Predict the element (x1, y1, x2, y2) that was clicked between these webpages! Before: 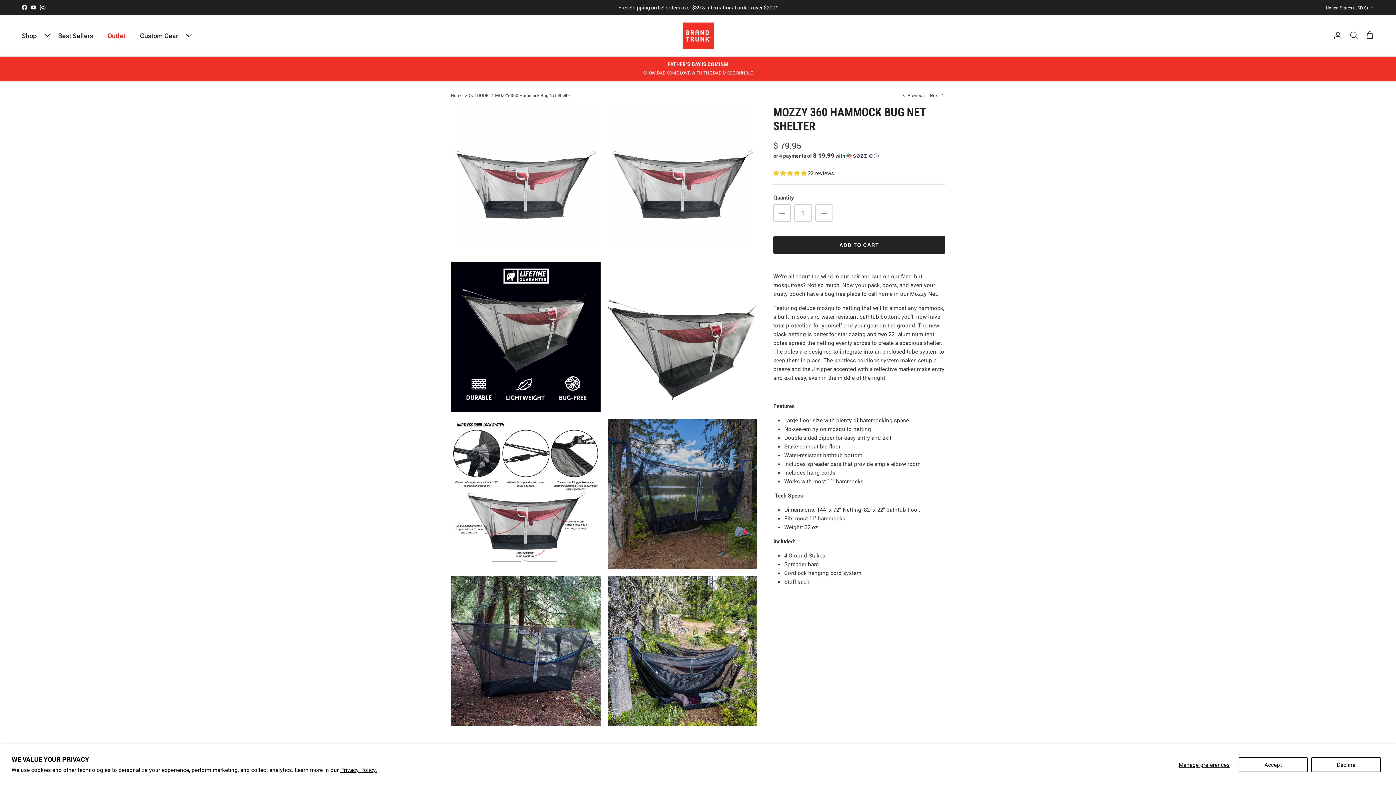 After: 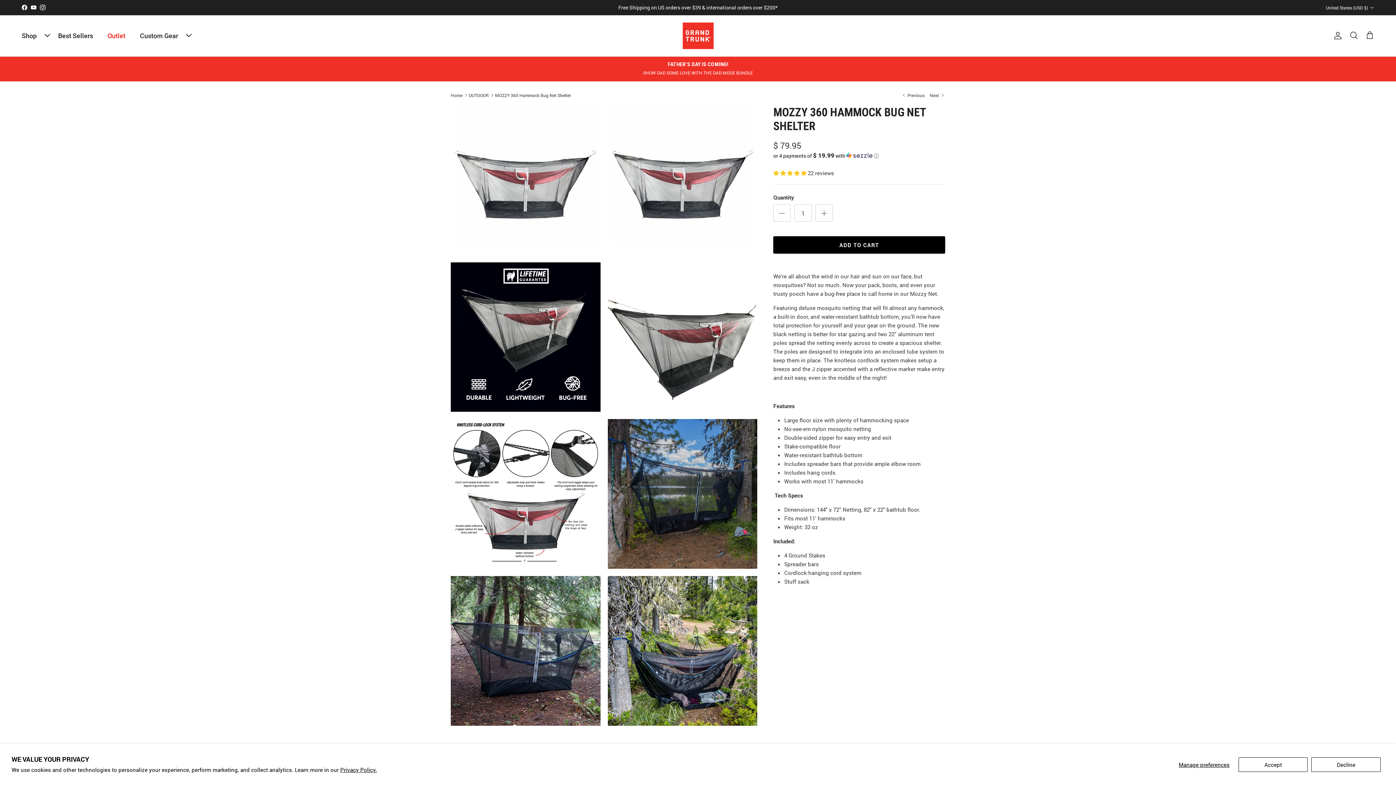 Action: label: ADD TO CART bbox: (773, 236, 945, 253)